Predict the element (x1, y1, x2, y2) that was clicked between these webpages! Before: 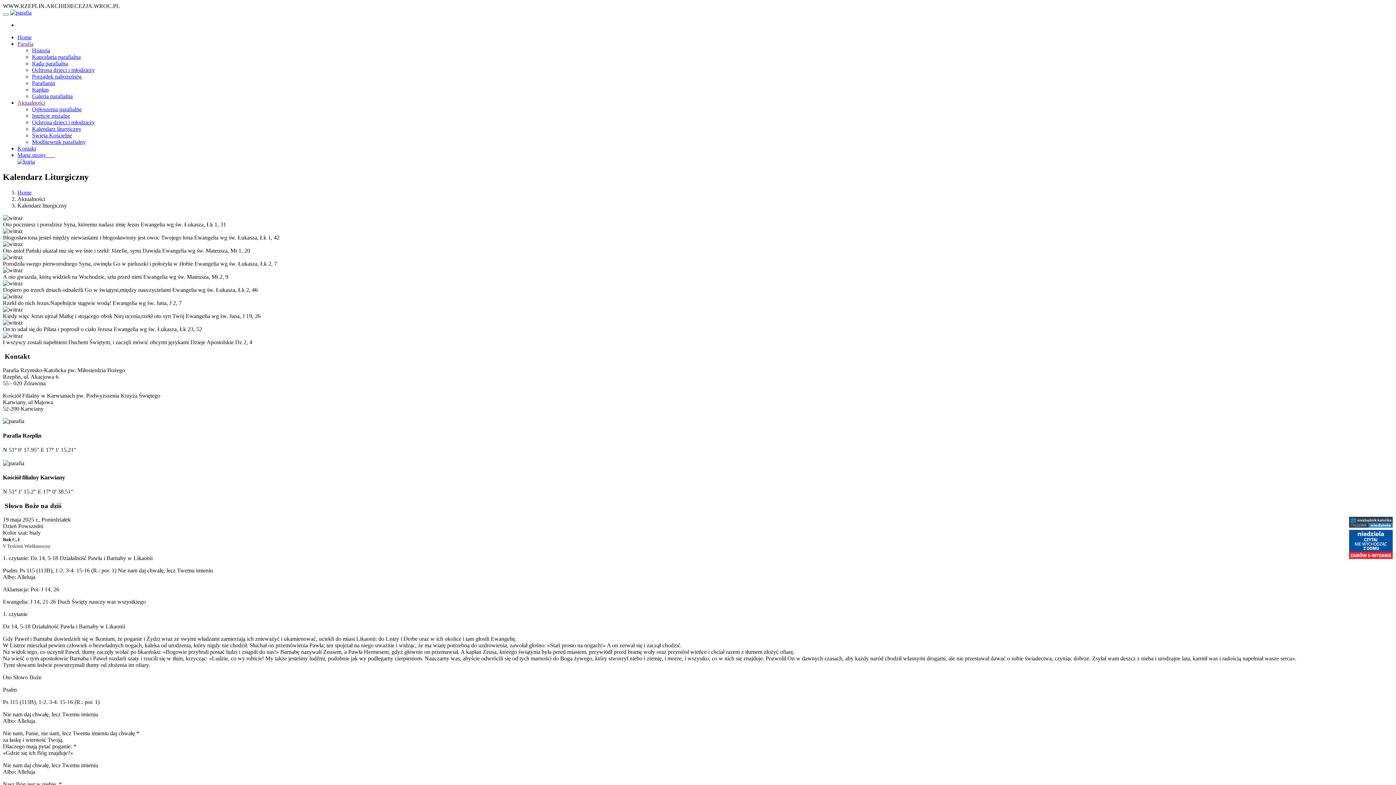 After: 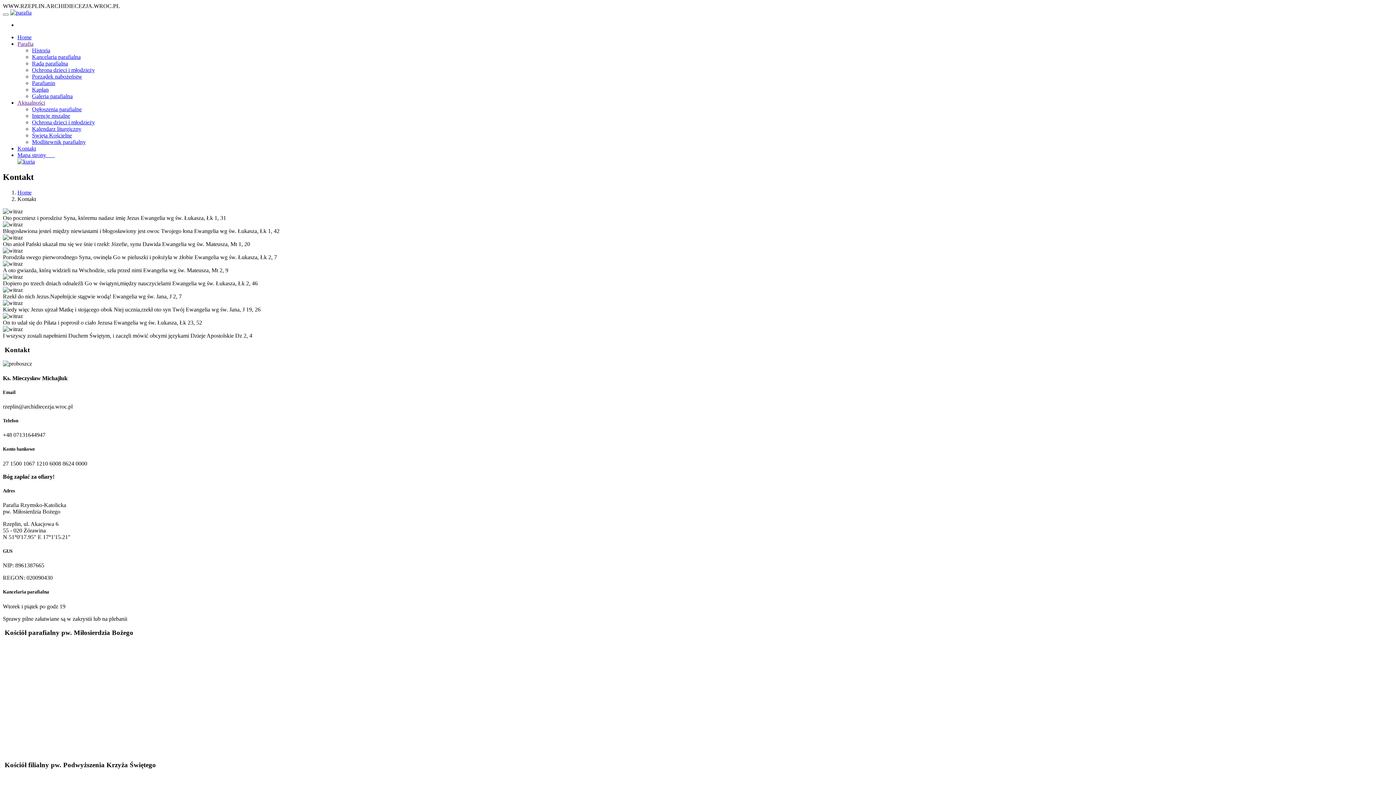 Action: label: Kontakt bbox: (17, 145, 36, 151)